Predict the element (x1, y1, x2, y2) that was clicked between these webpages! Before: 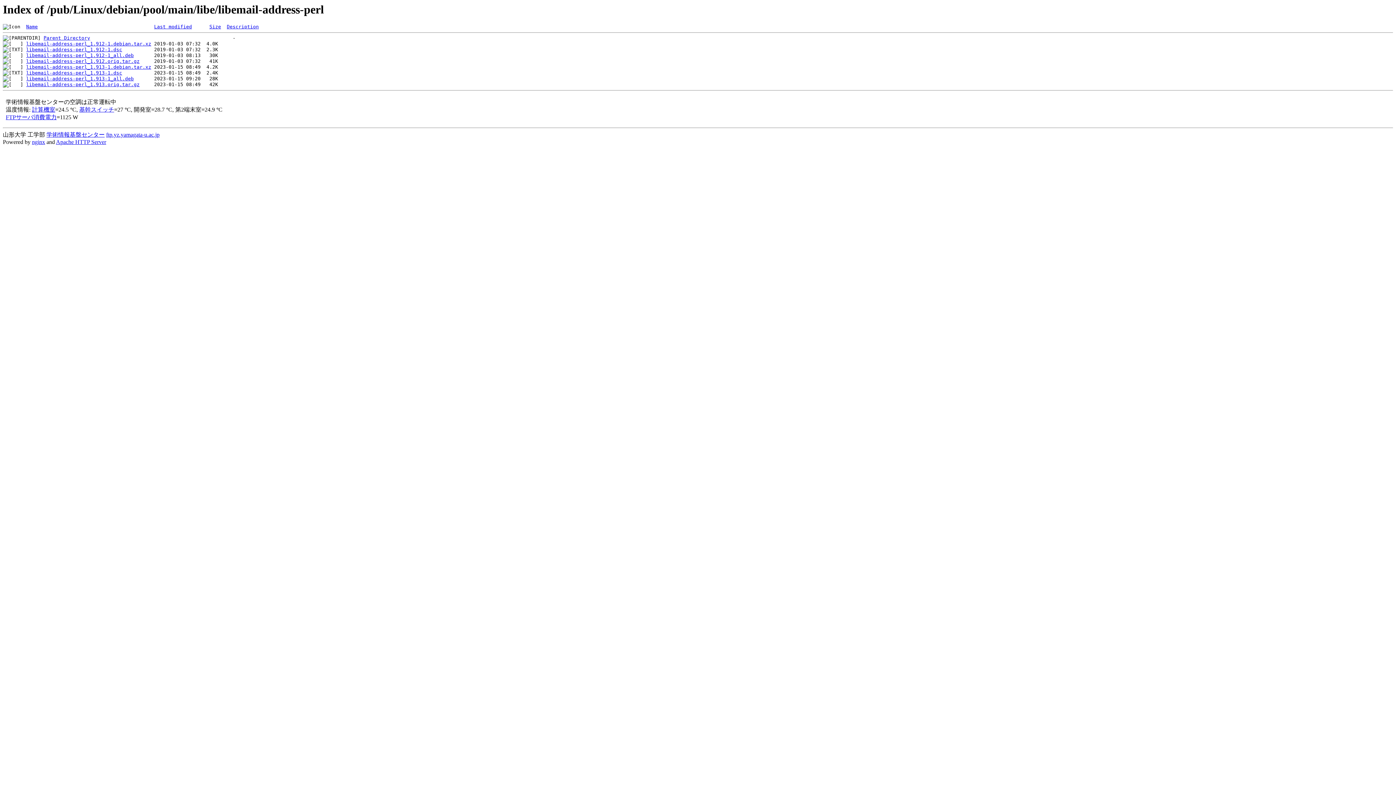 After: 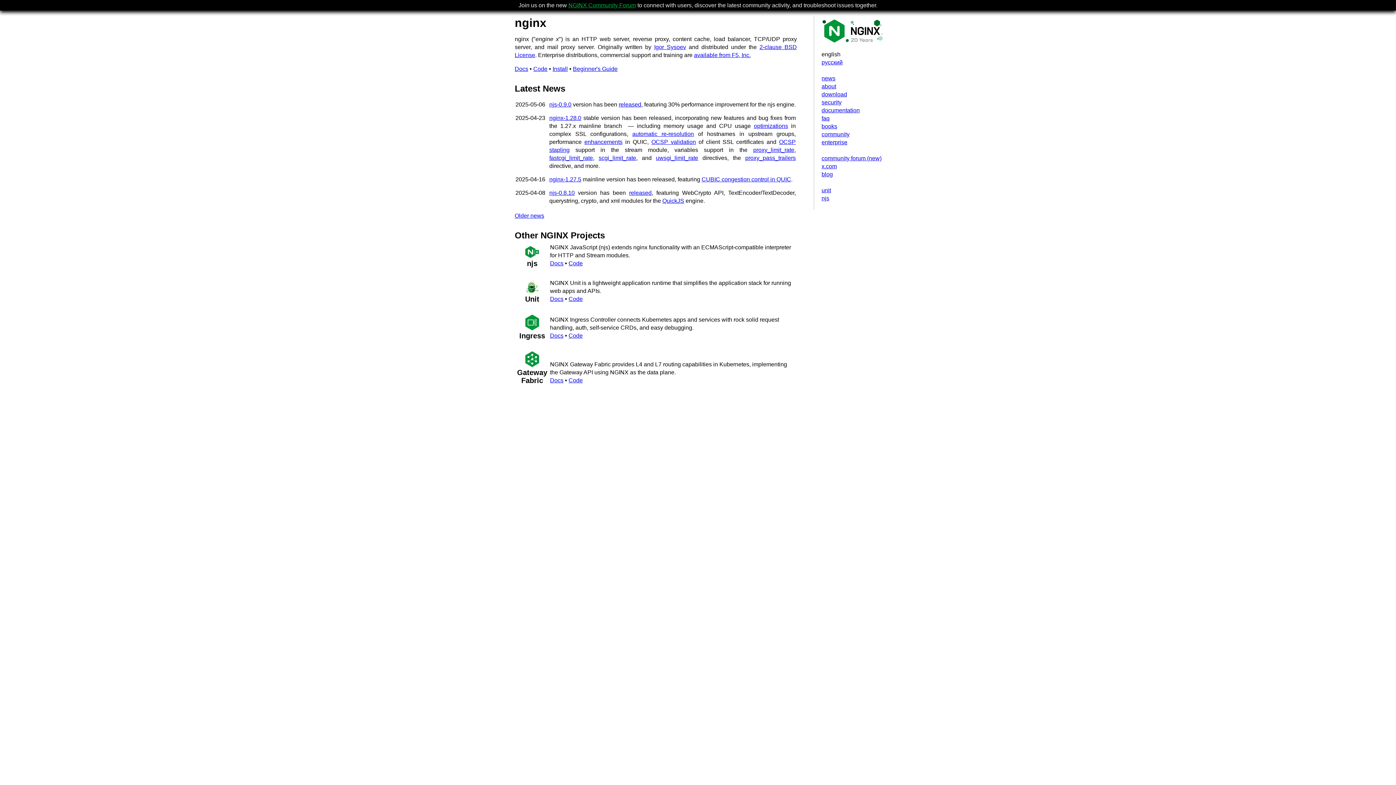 Action: label: nginx bbox: (32, 138, 45, 145)